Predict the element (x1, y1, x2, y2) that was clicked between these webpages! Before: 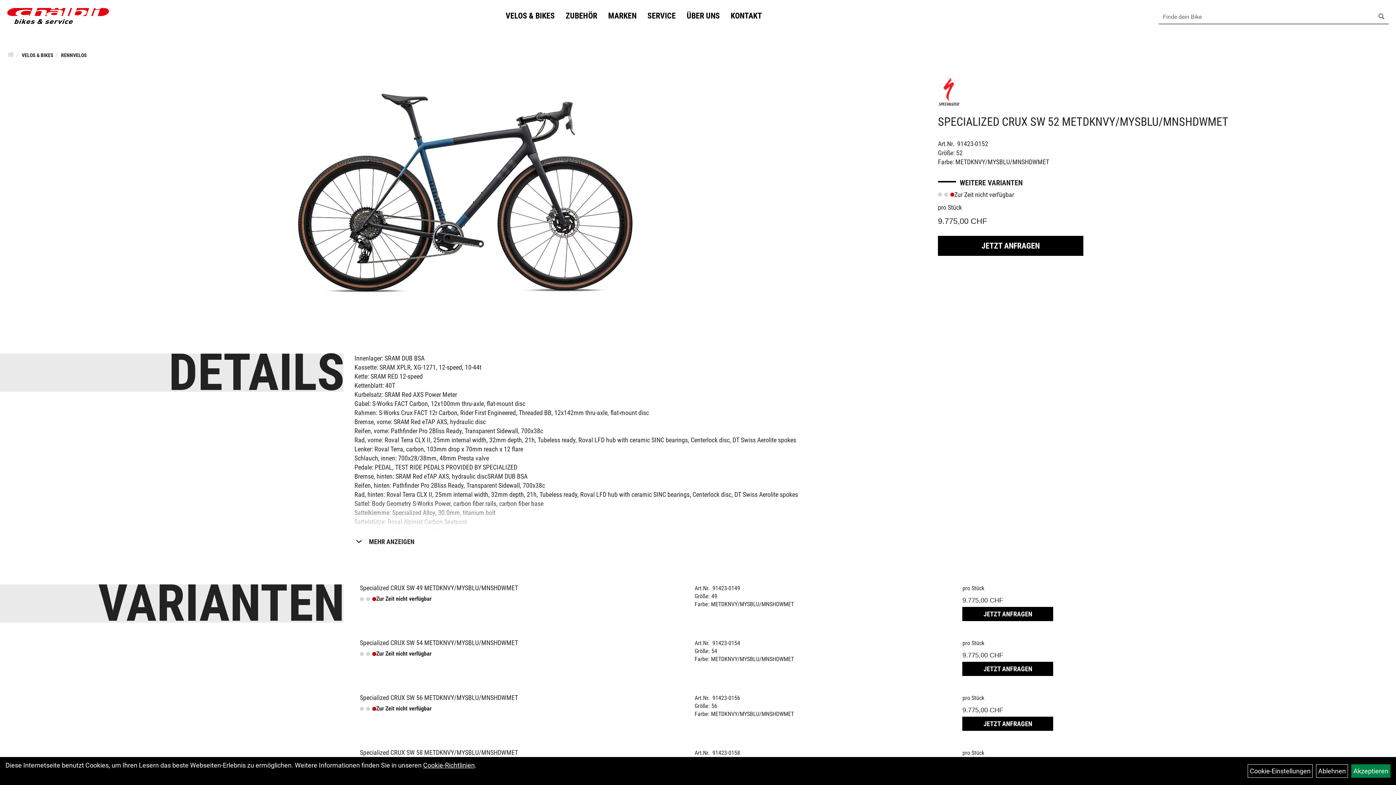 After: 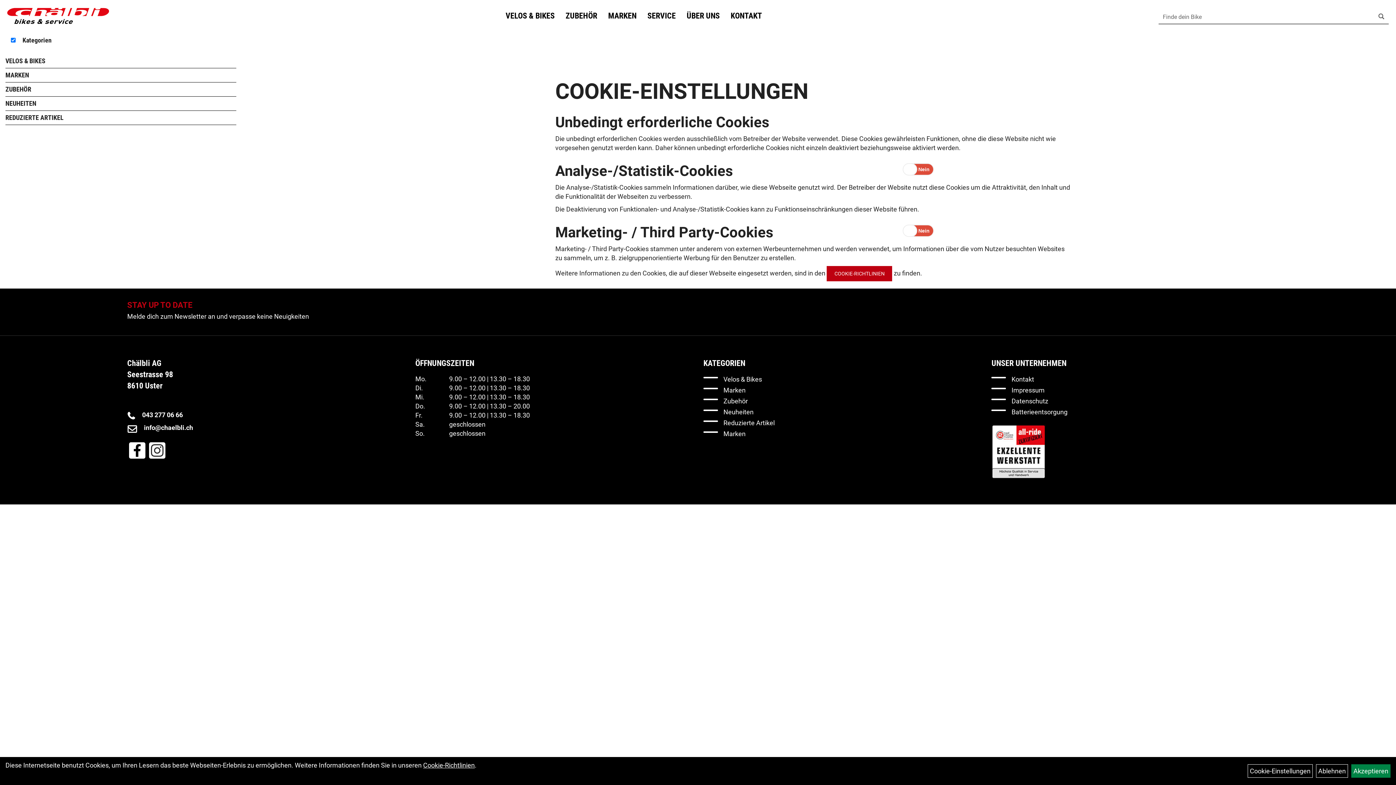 Action: bbox: (1247, 764, 1313, 778) label: Cookie-Einstellungen